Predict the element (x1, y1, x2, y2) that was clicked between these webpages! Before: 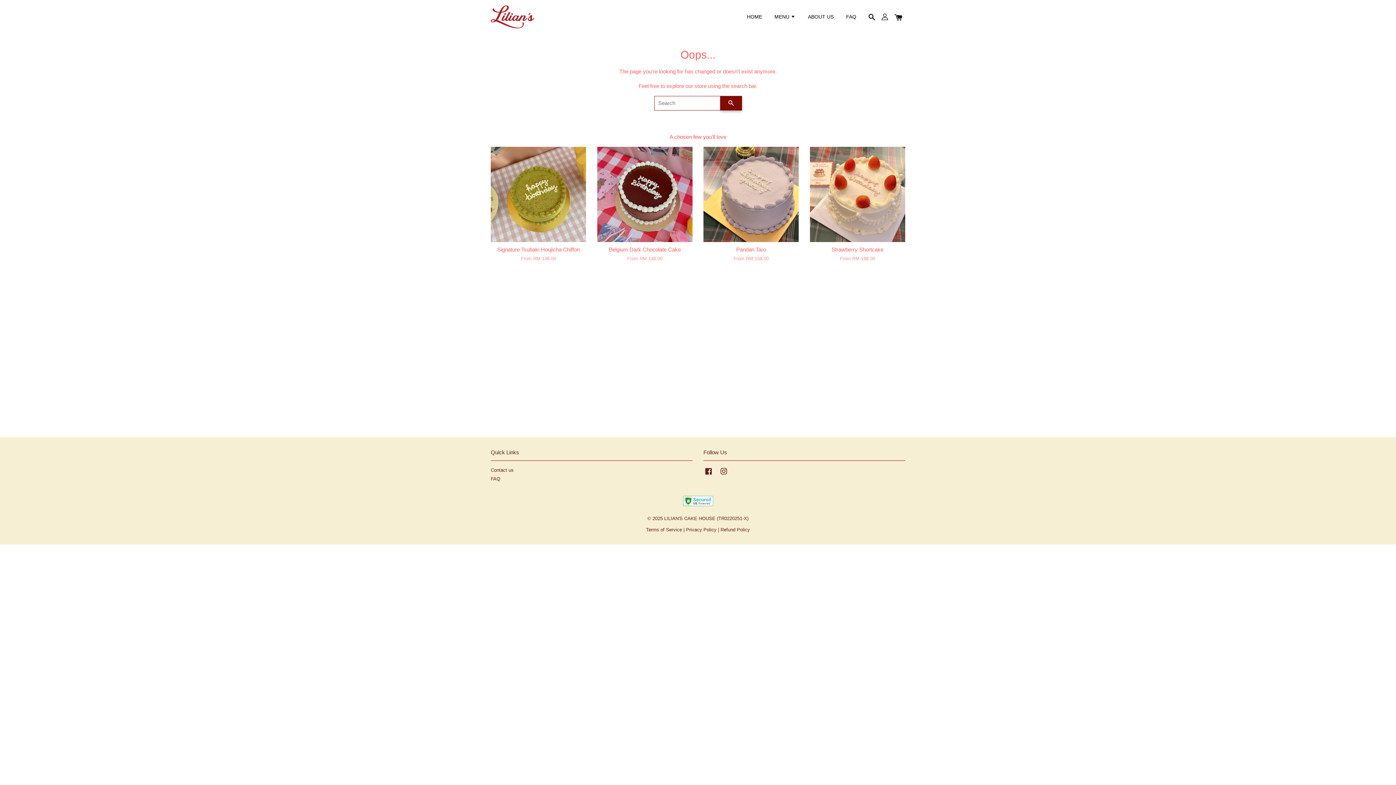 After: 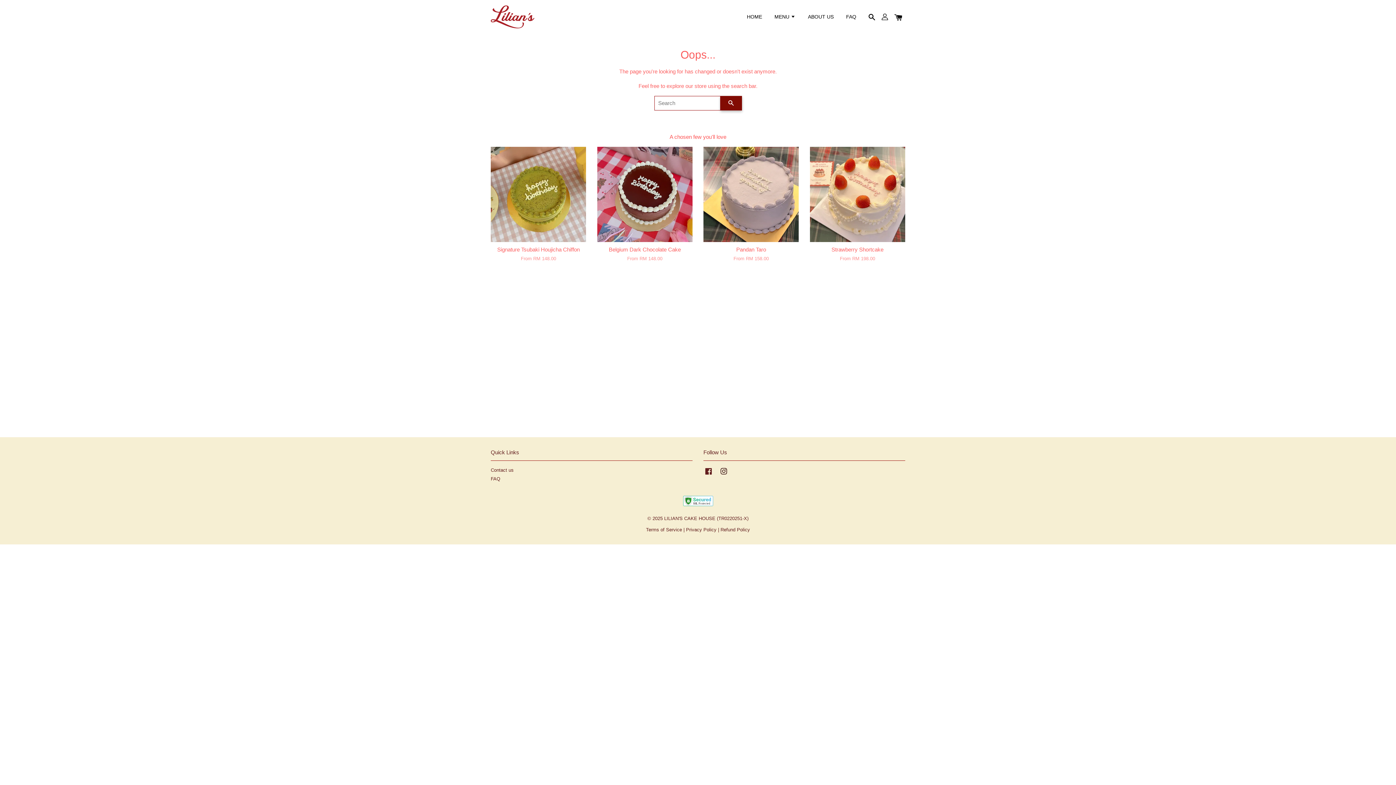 Action: bbox: (718, 472, 729, 477) label: Instagram